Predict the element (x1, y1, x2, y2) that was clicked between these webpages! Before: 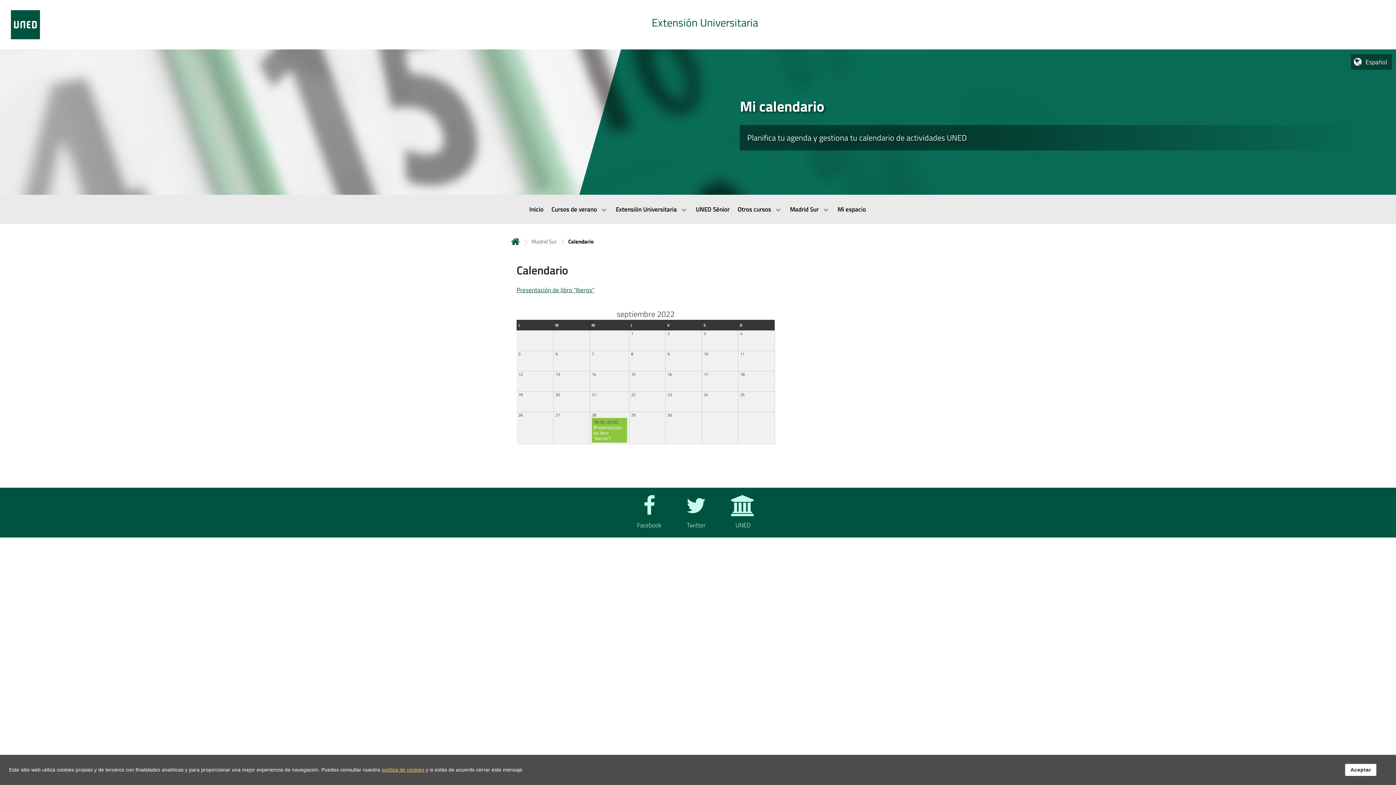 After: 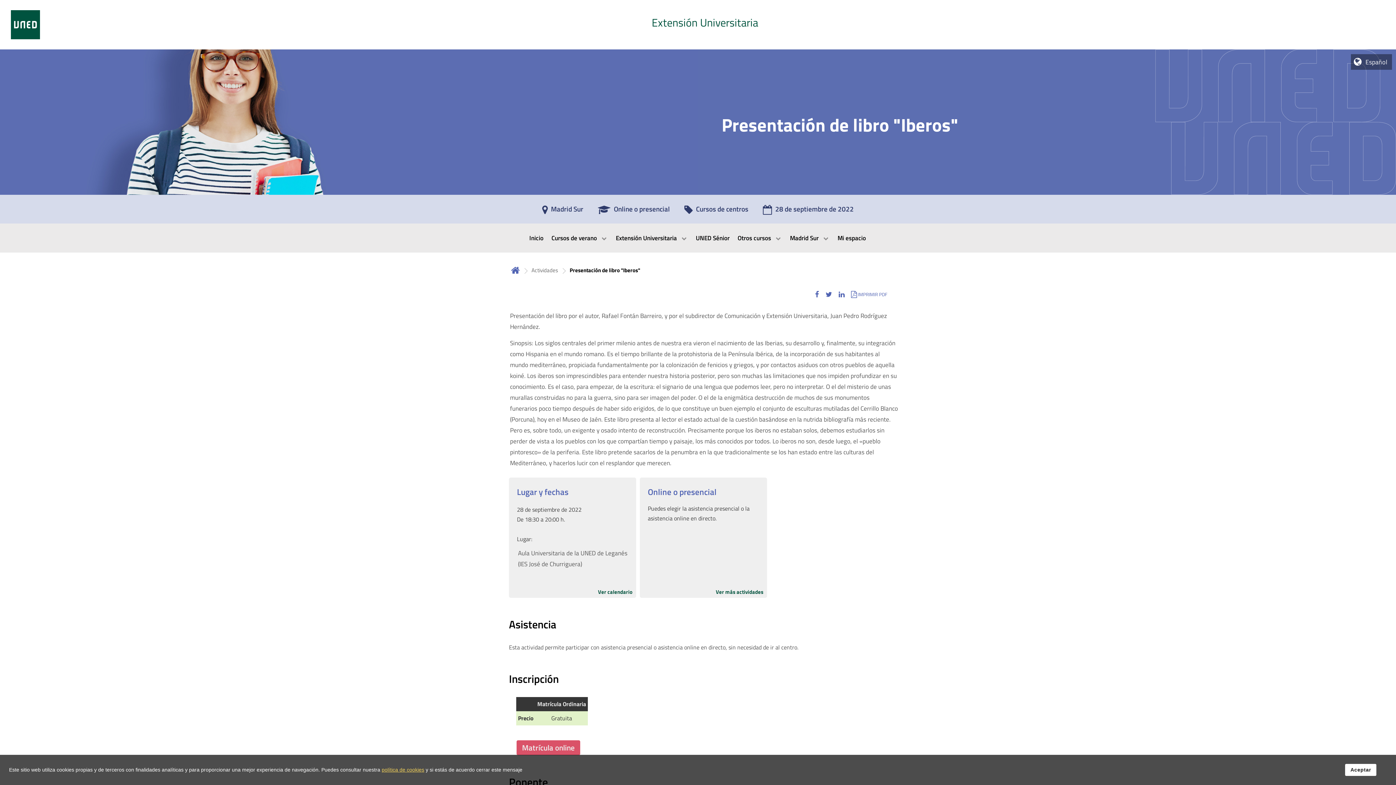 Action: label: Presentación de libro "Iberos" bbox: (516, 285, 594, 294)